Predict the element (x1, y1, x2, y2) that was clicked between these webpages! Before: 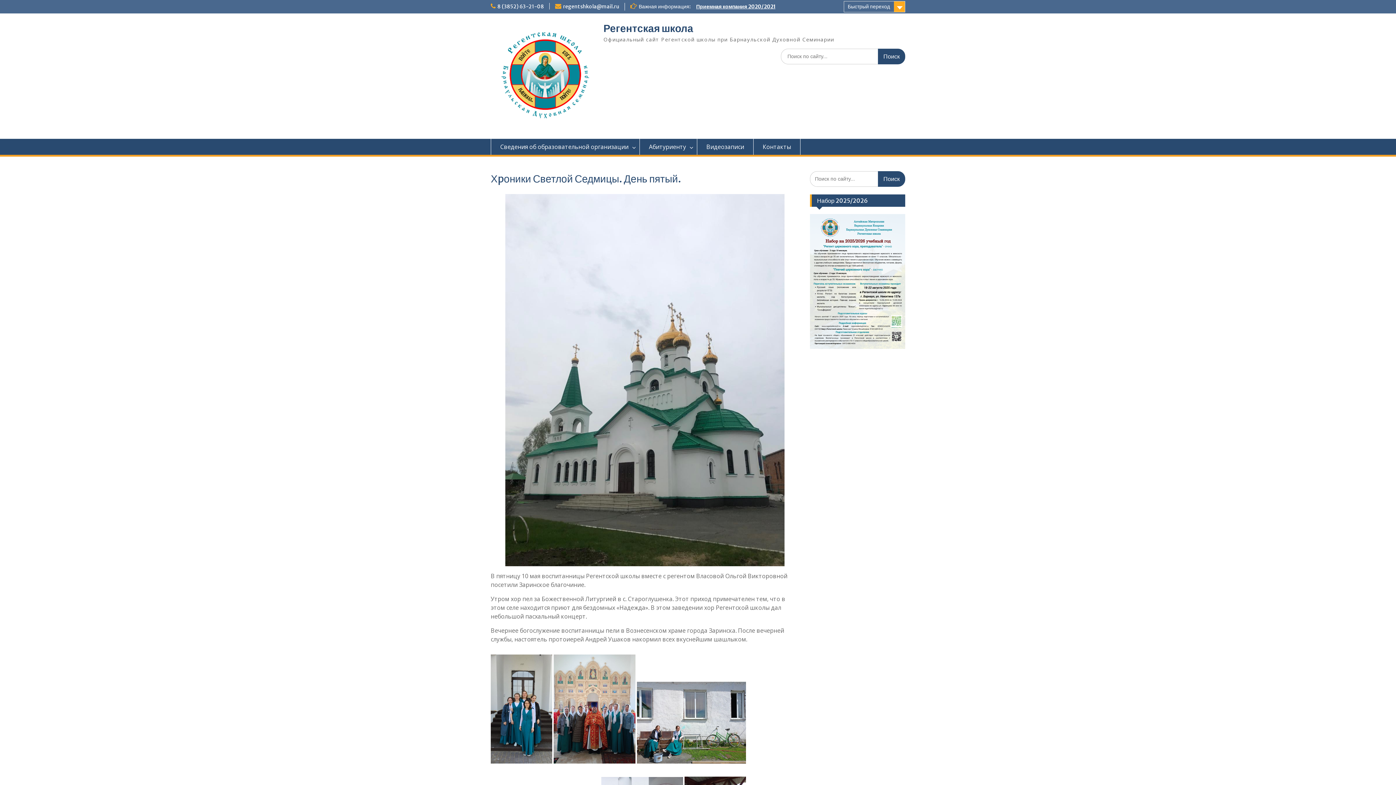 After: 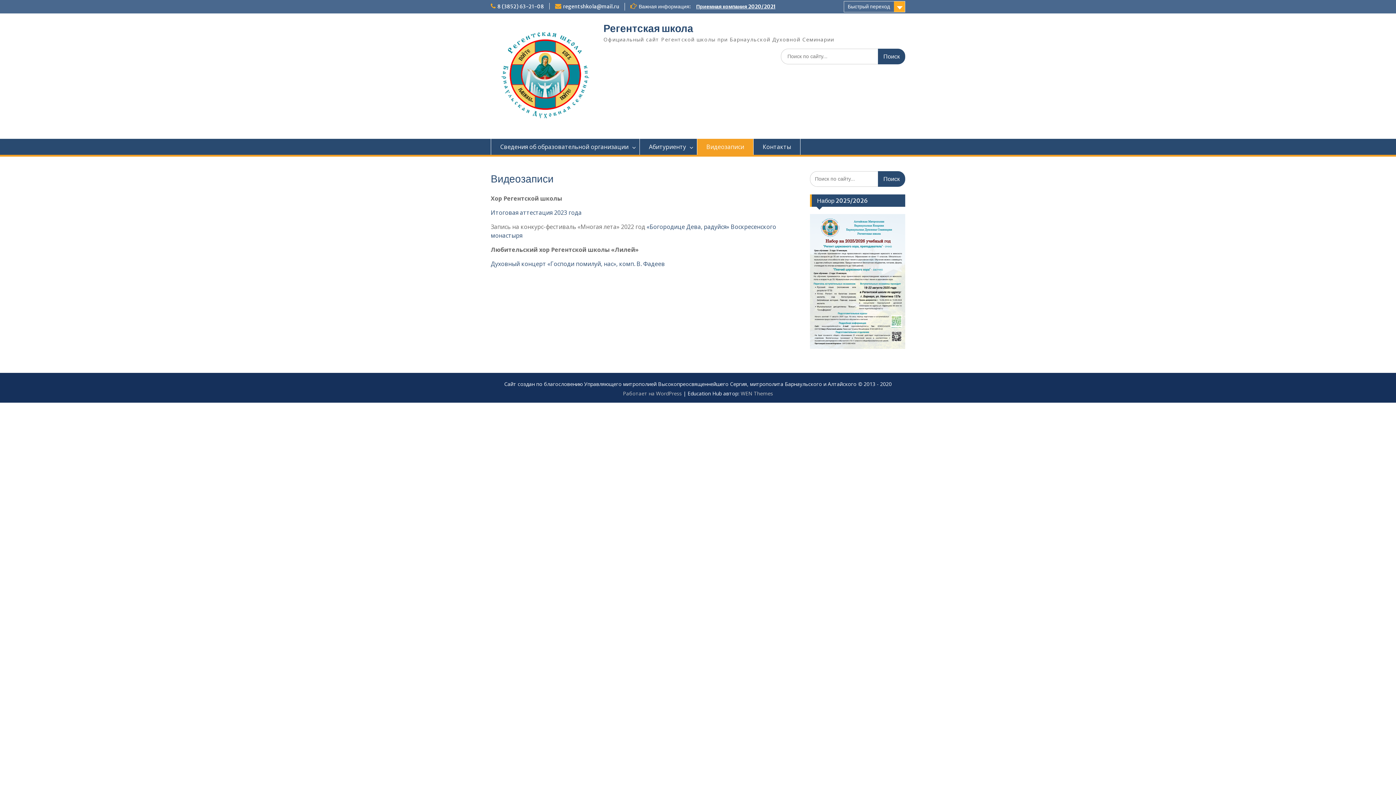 Action: label: Видеозаписи bbox: (697, 138, 753, 154)